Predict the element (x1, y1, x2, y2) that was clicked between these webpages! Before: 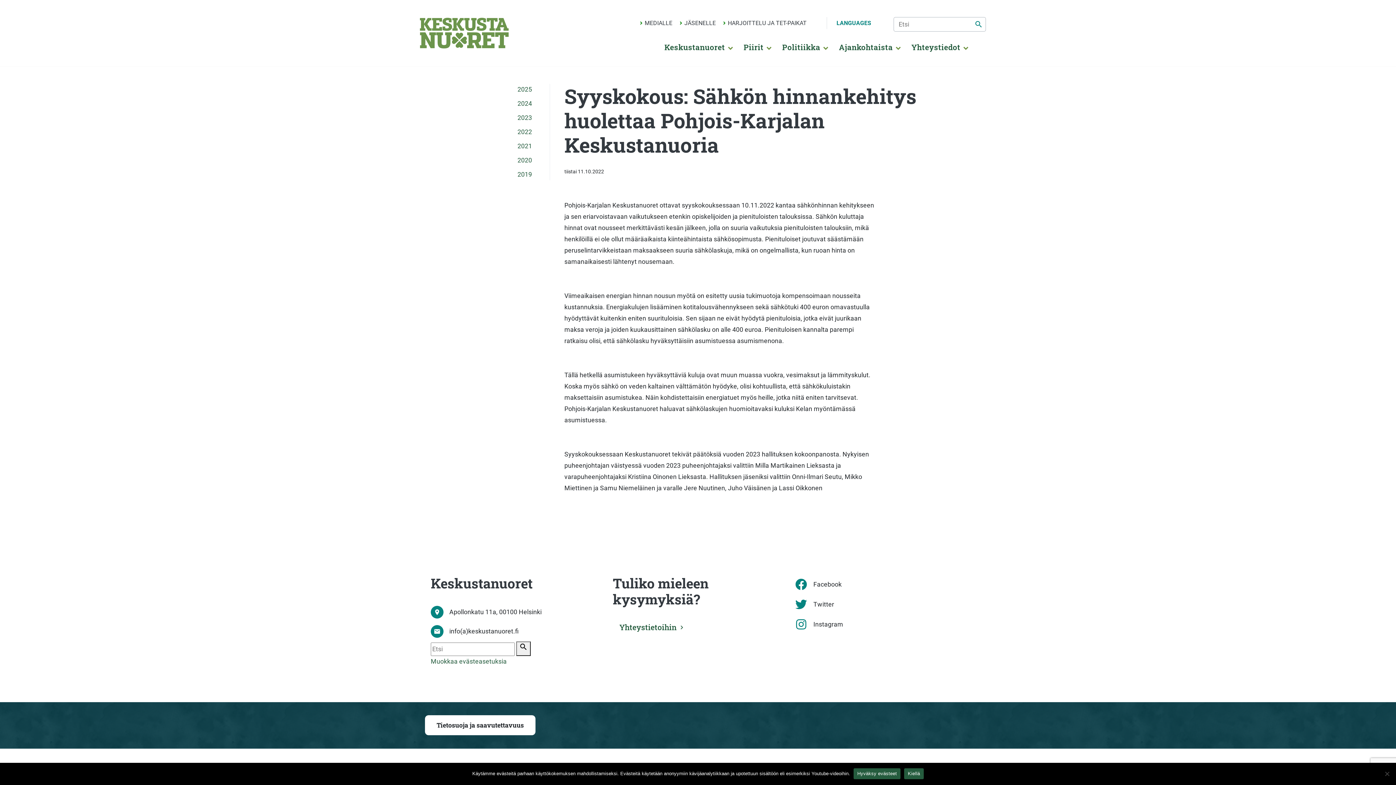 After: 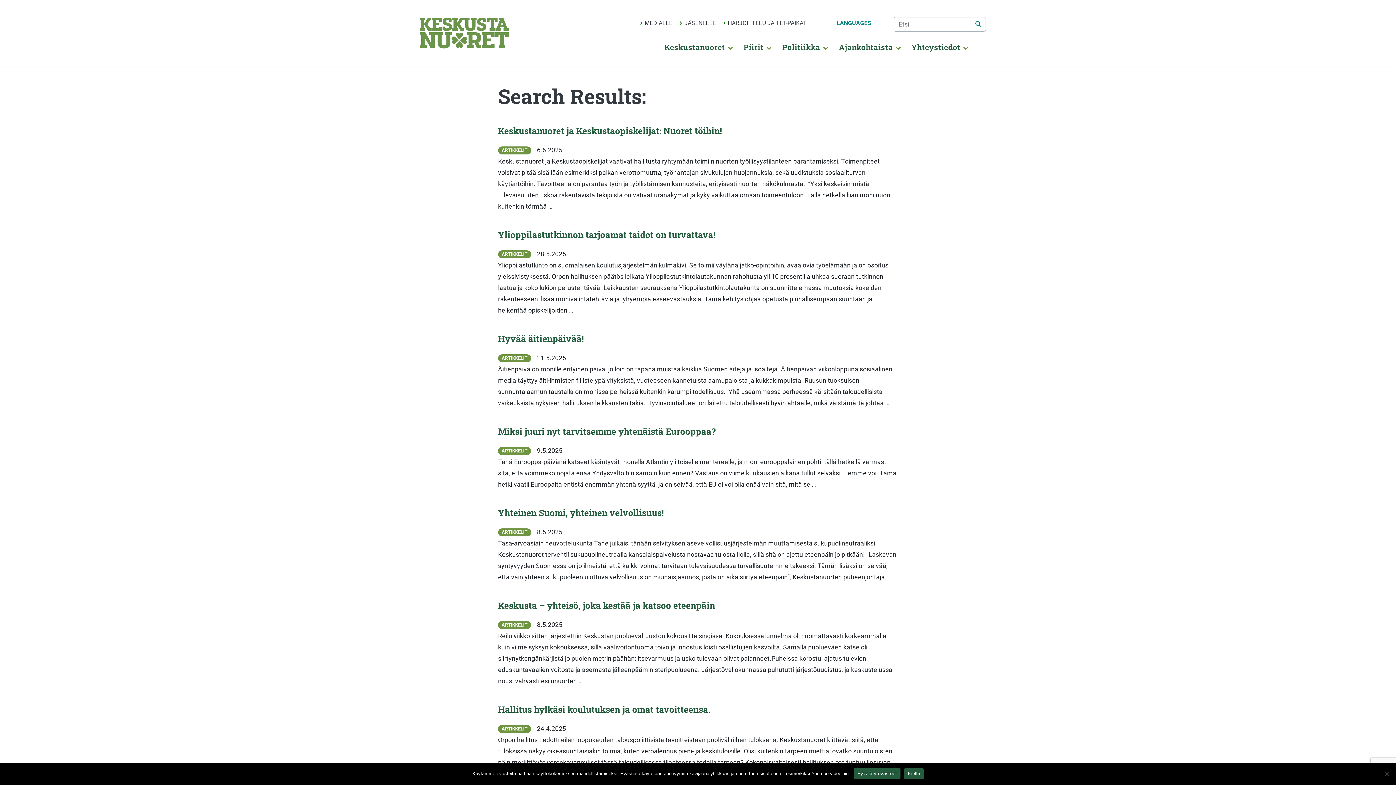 Action: bbox: (516, 641, 530, 656) label: Etsi